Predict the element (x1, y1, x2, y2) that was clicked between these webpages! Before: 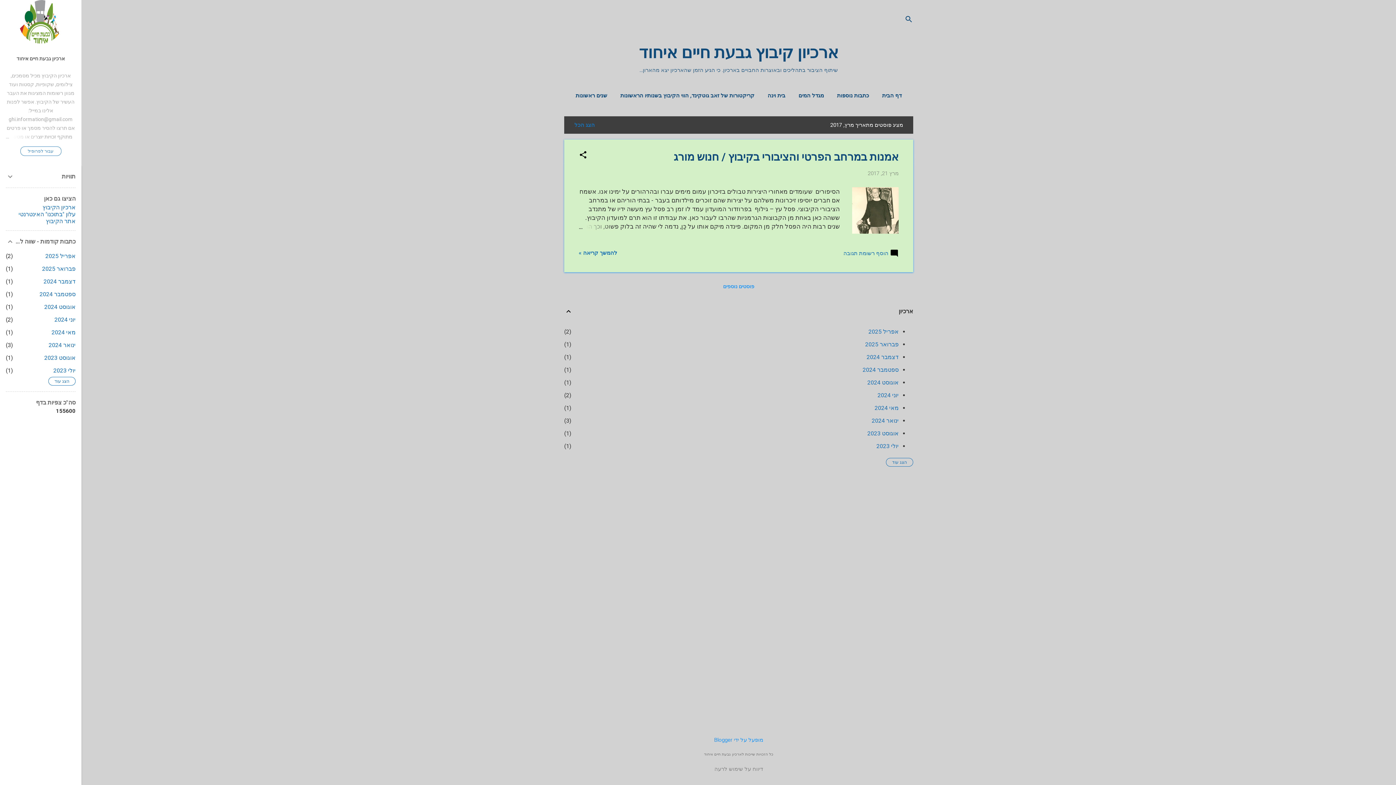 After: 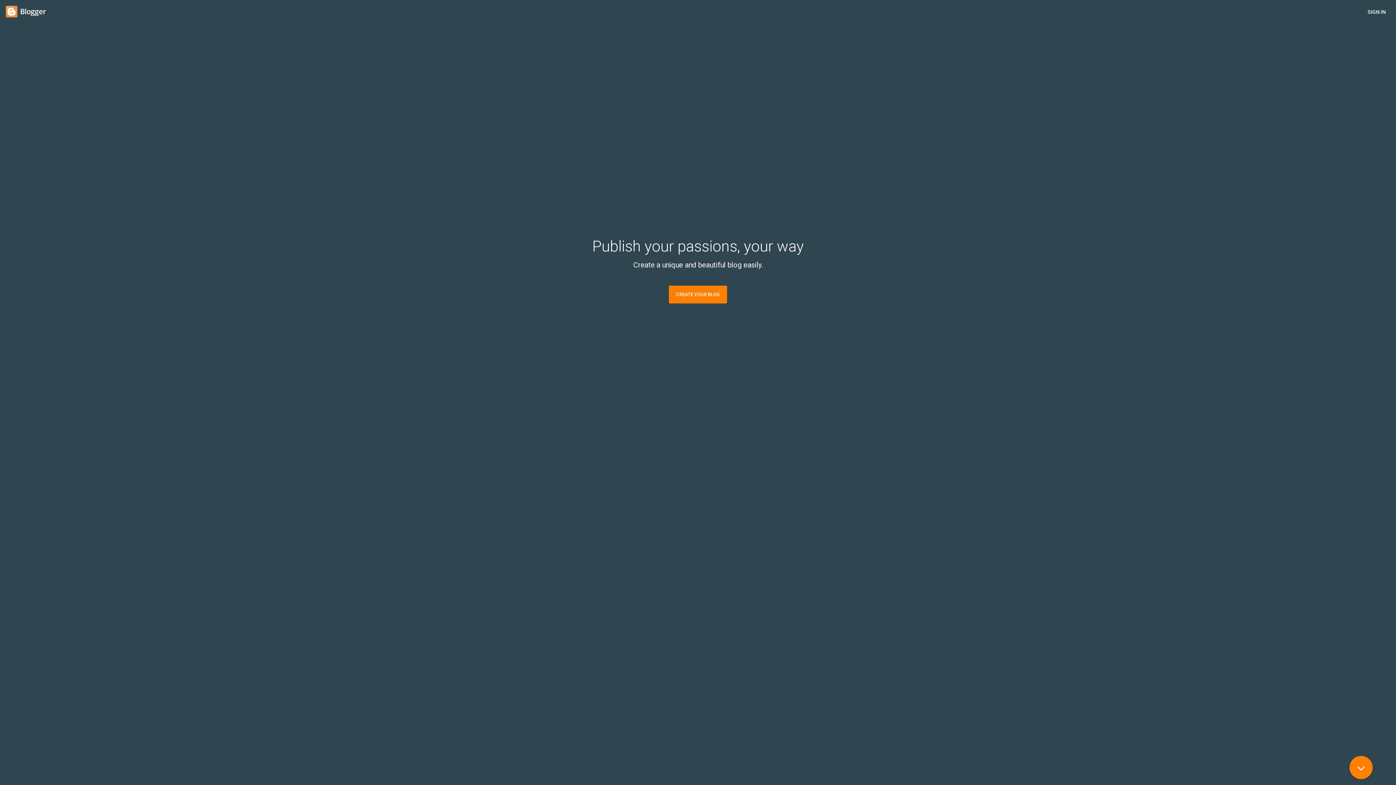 Action: label: ‏מופעל על ידי Blogger bbox: (714, 737, 763, 743)